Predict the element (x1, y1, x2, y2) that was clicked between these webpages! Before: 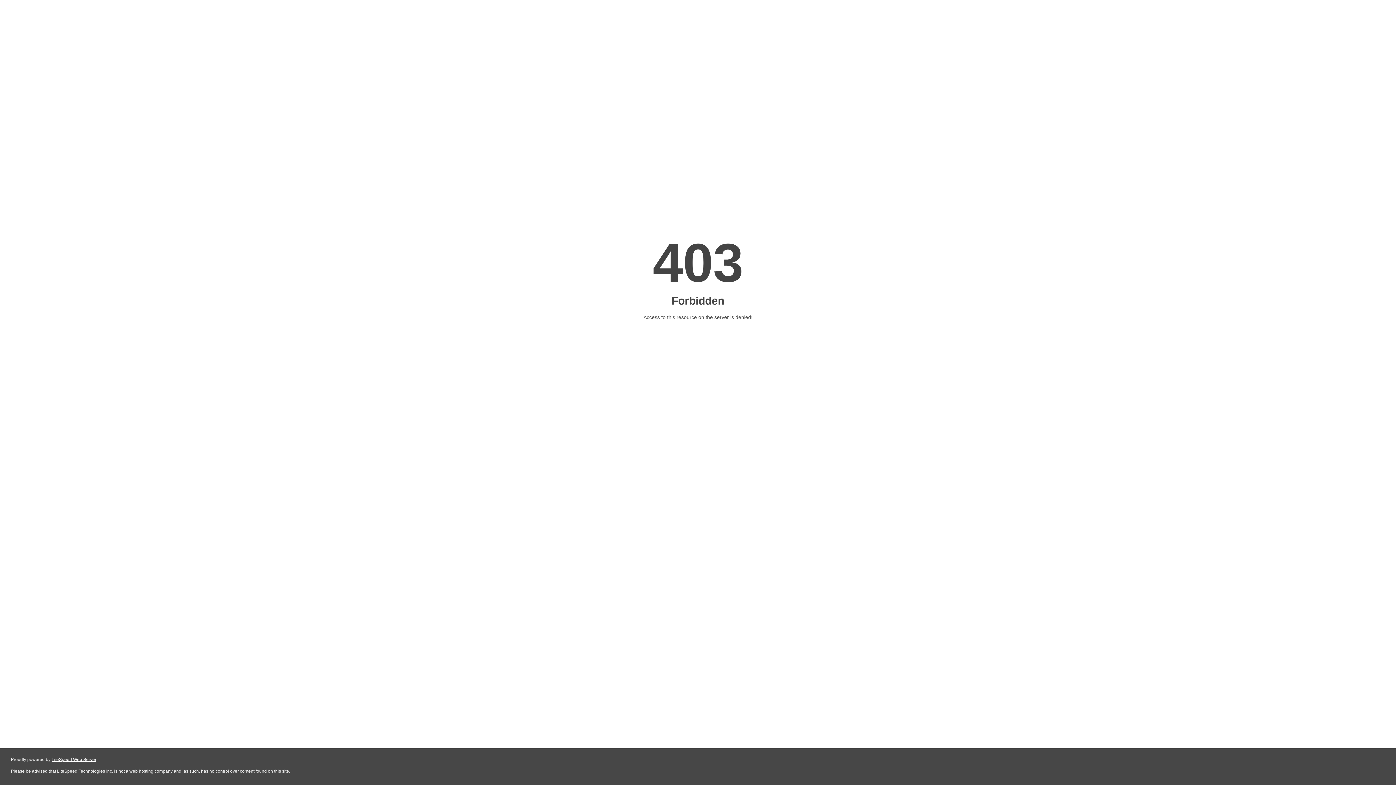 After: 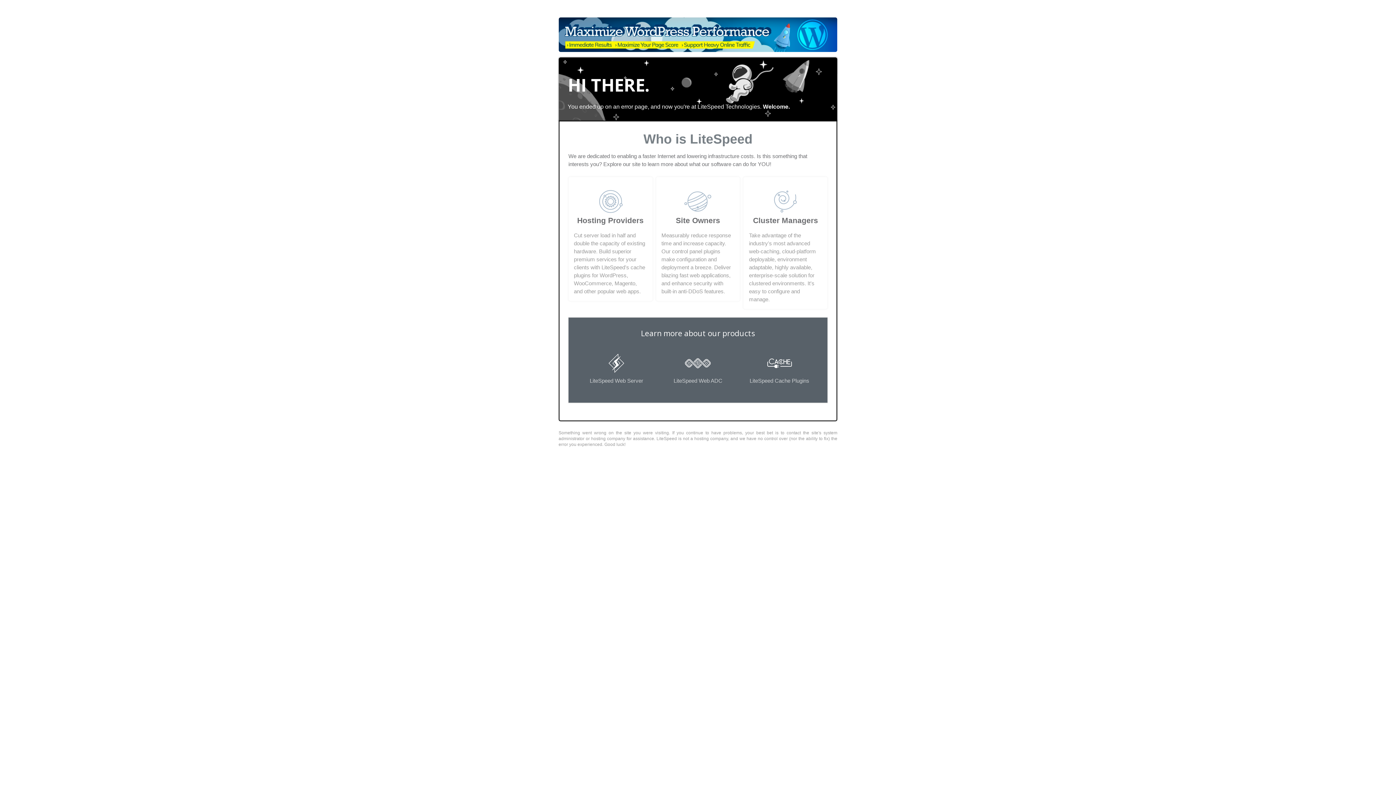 Action: bbox: (51, 757, 96, 762) label: LiteSpeed Web Server